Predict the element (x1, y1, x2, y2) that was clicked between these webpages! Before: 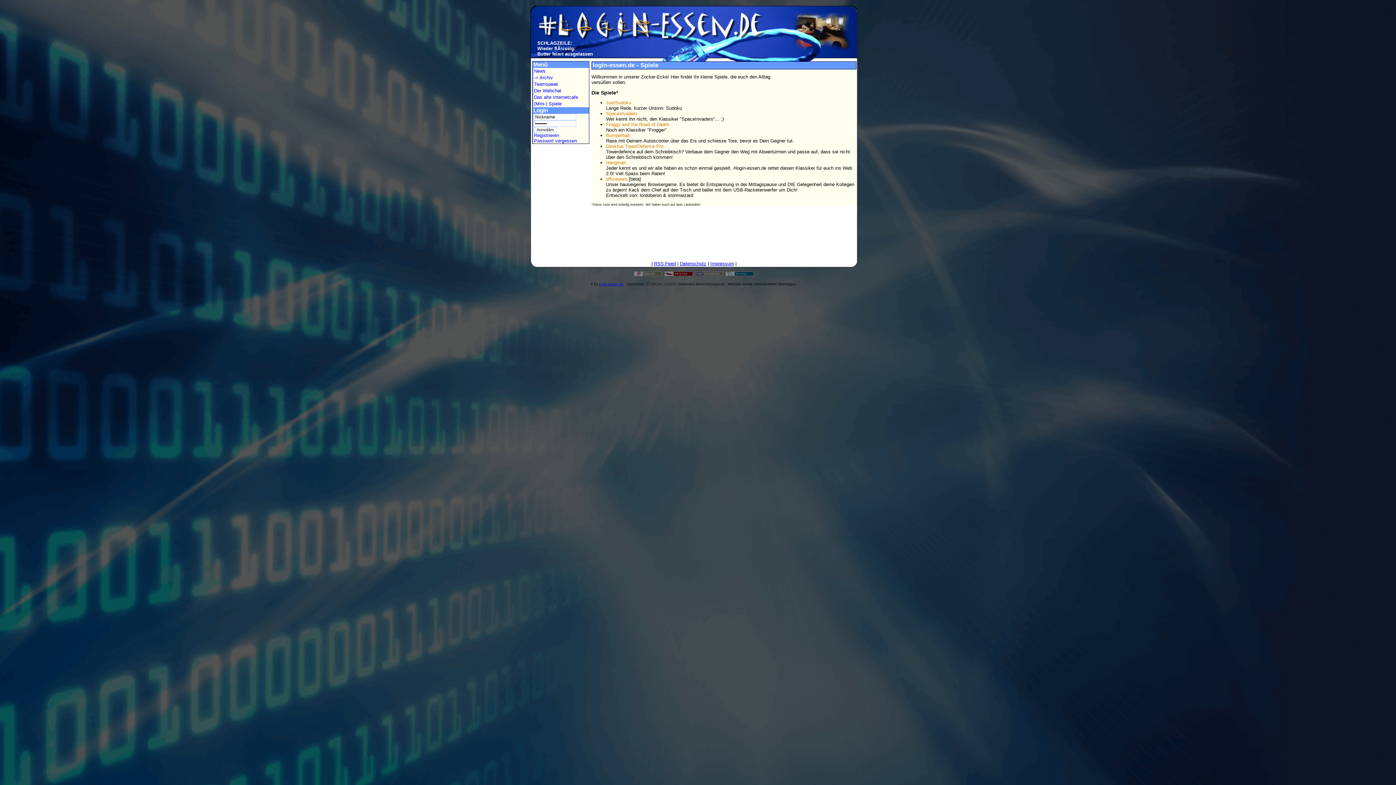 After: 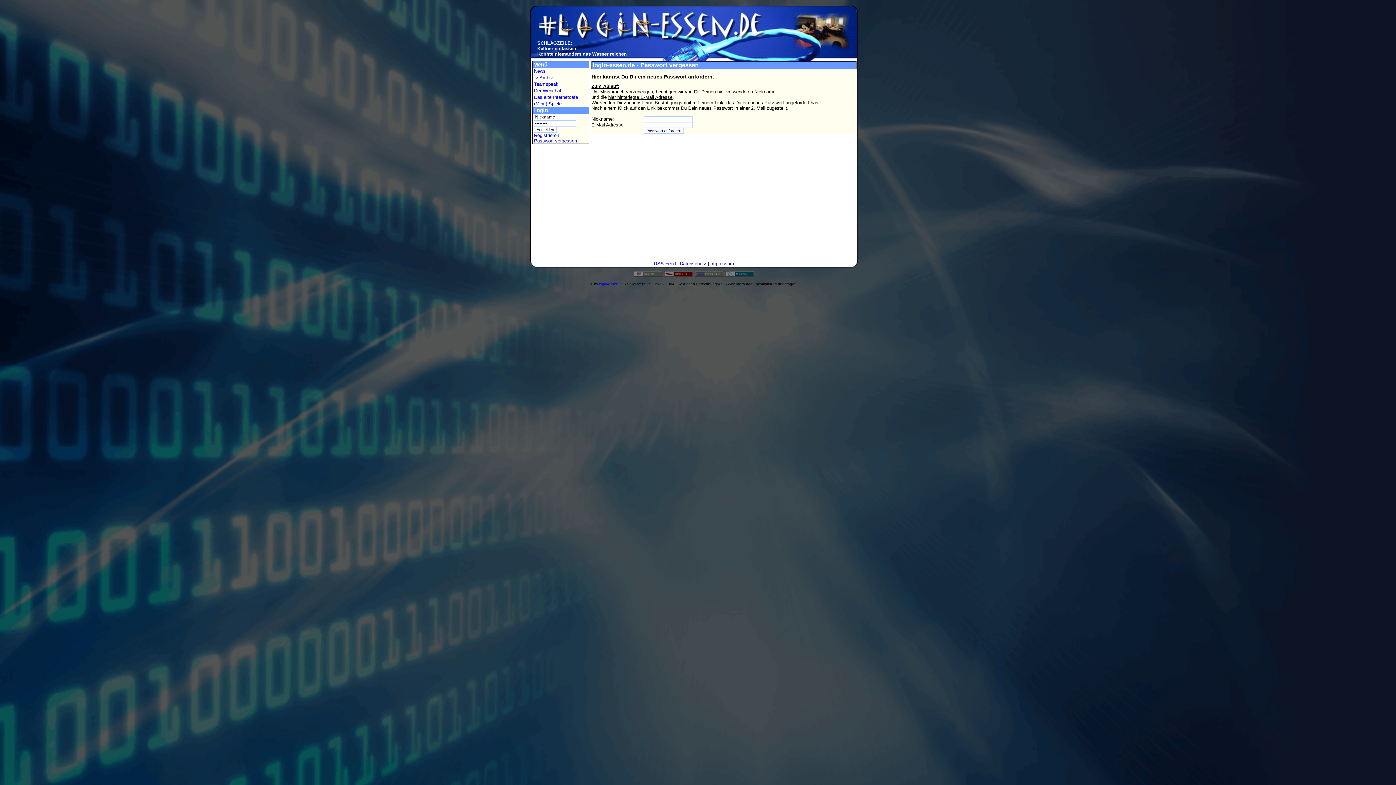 Action: label: Passwort vergessen bbox: (534, 138, 577, 143)